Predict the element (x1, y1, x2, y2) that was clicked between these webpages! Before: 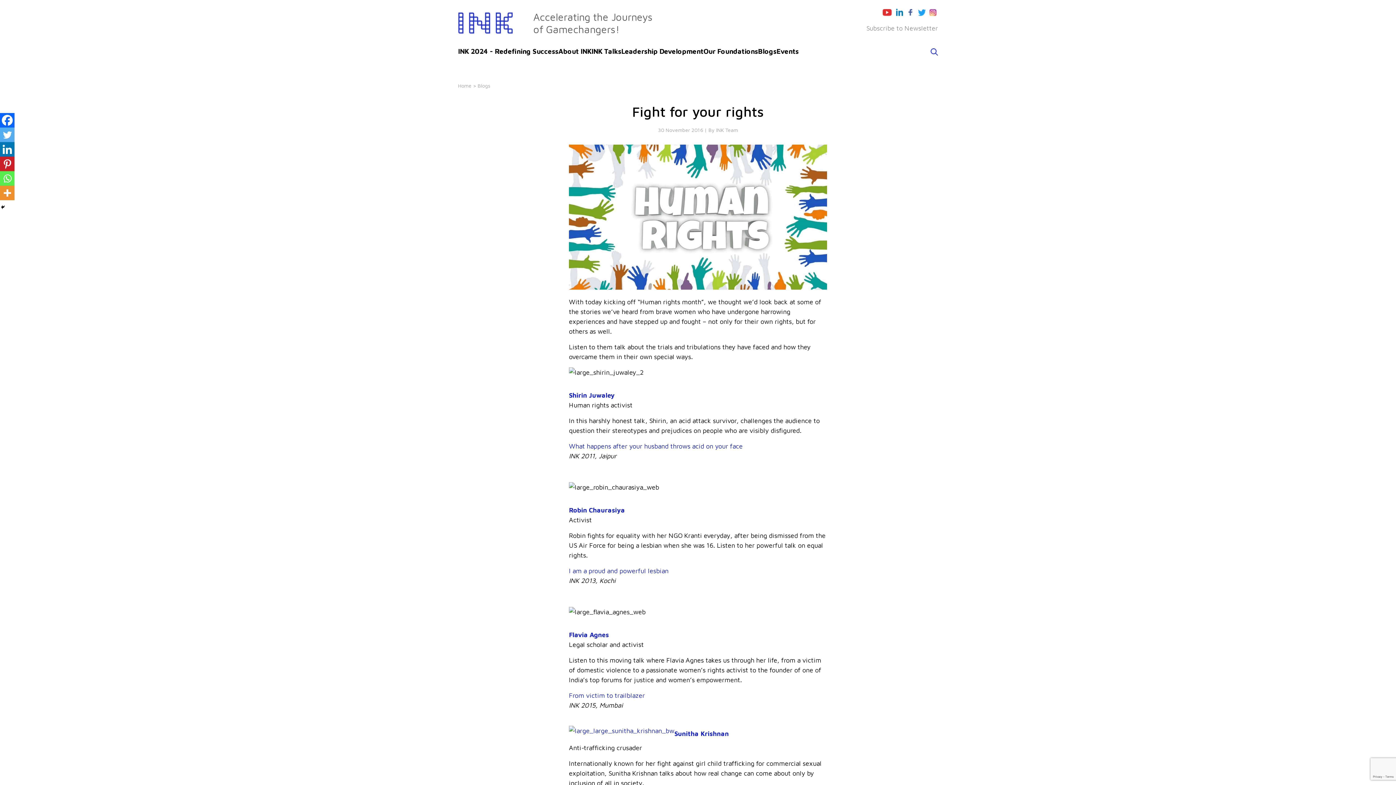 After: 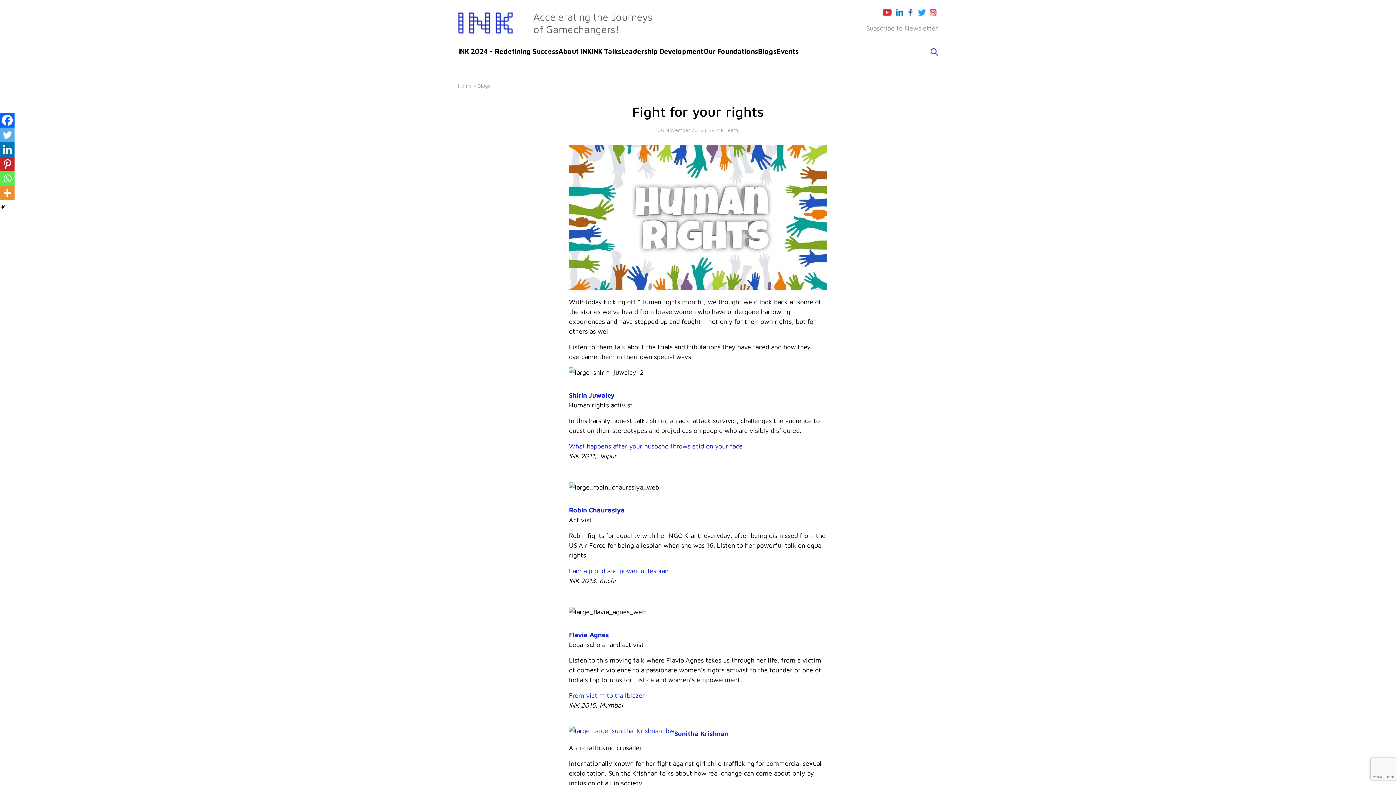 Action: bbox: (881, 8, 893, 14)